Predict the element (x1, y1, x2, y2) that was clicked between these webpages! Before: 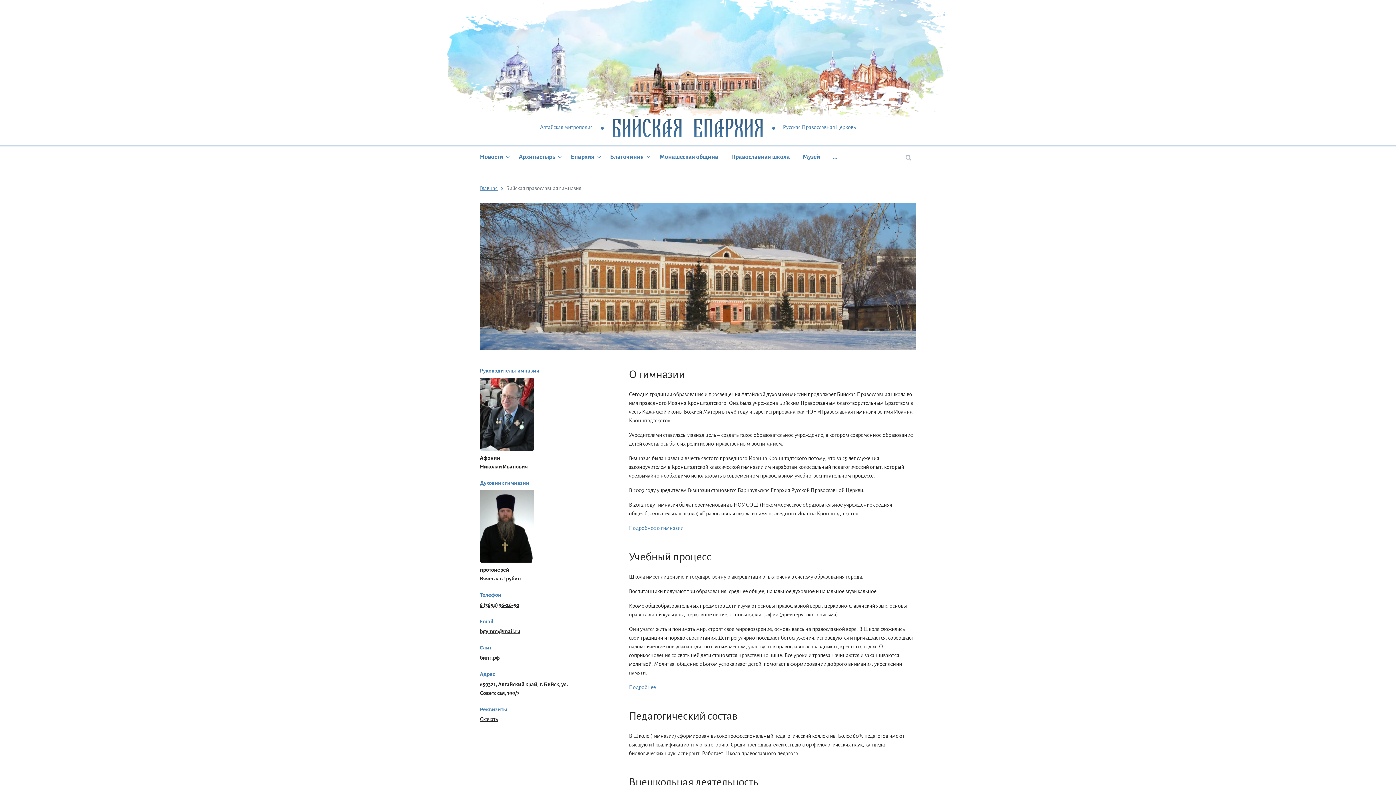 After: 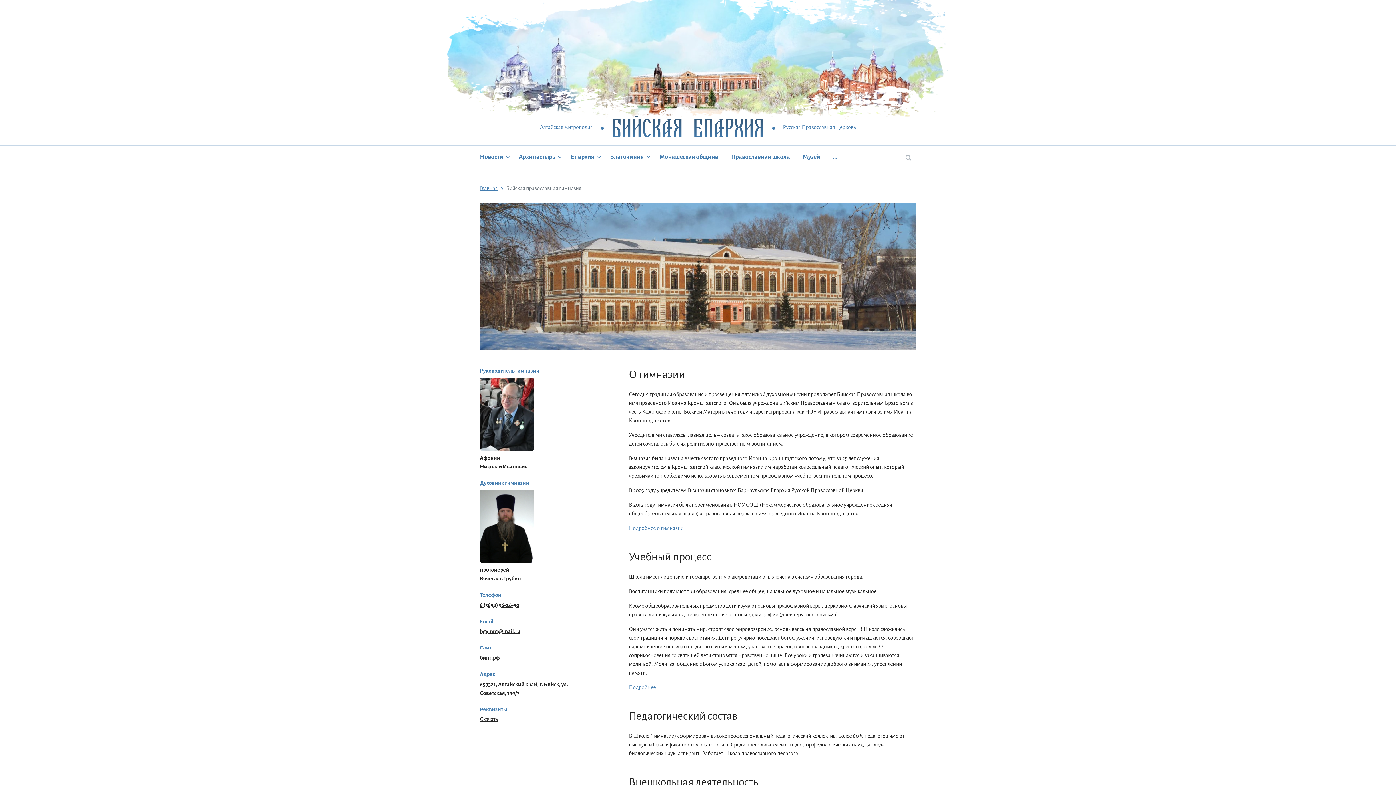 Action: label: 8 (3854) 36-26-50 bbox: (480, 602, 519, 608)